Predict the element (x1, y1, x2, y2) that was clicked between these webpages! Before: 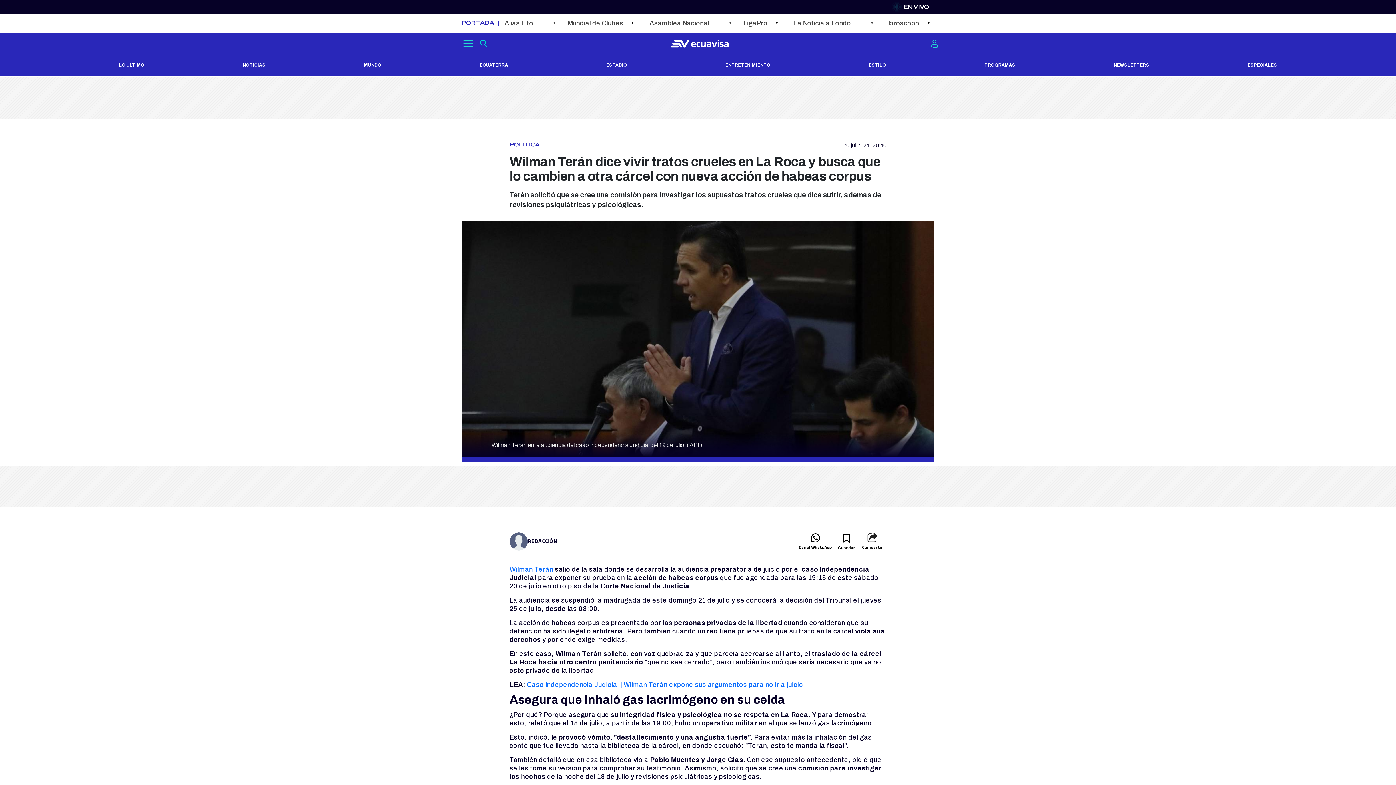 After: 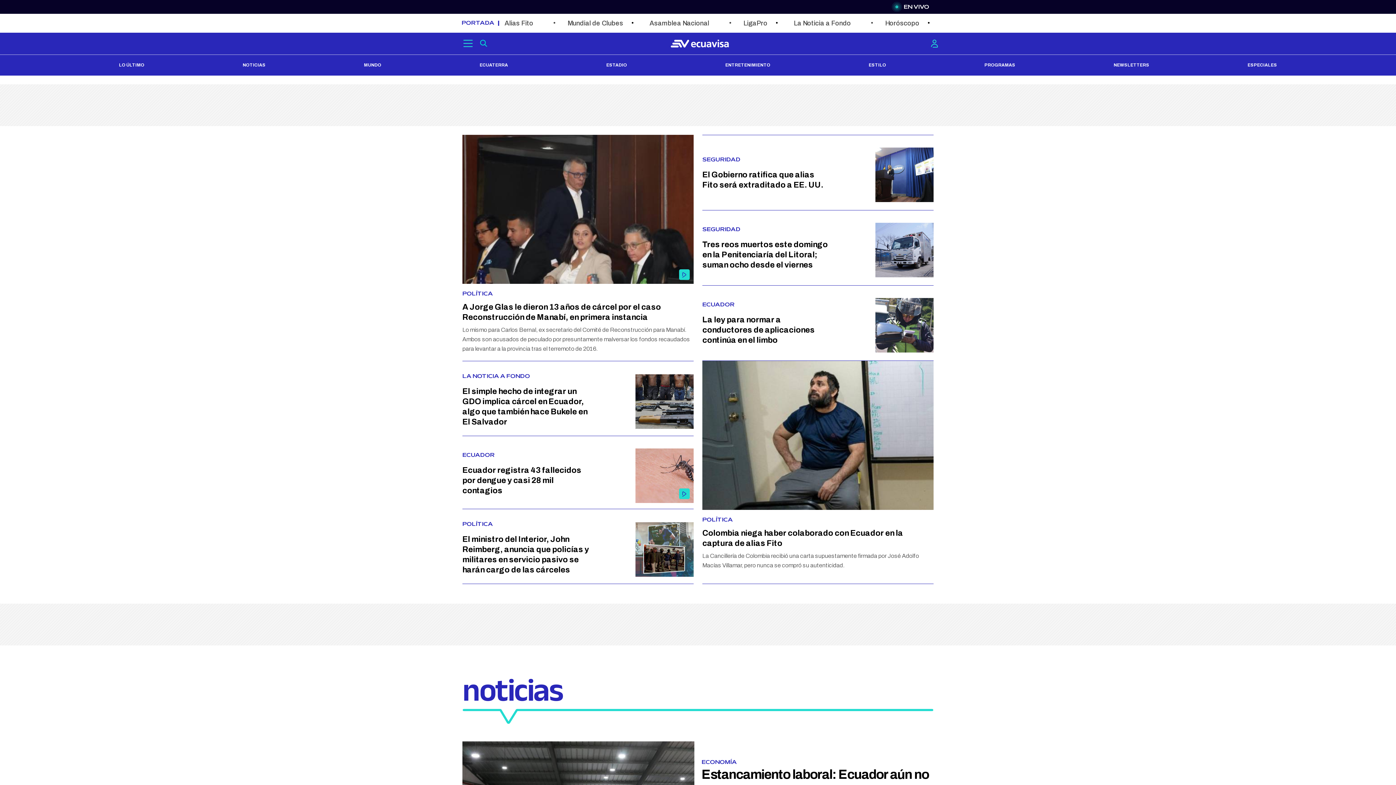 Action: label: Ecuavisa bbox: (669, 32, 730, 54)